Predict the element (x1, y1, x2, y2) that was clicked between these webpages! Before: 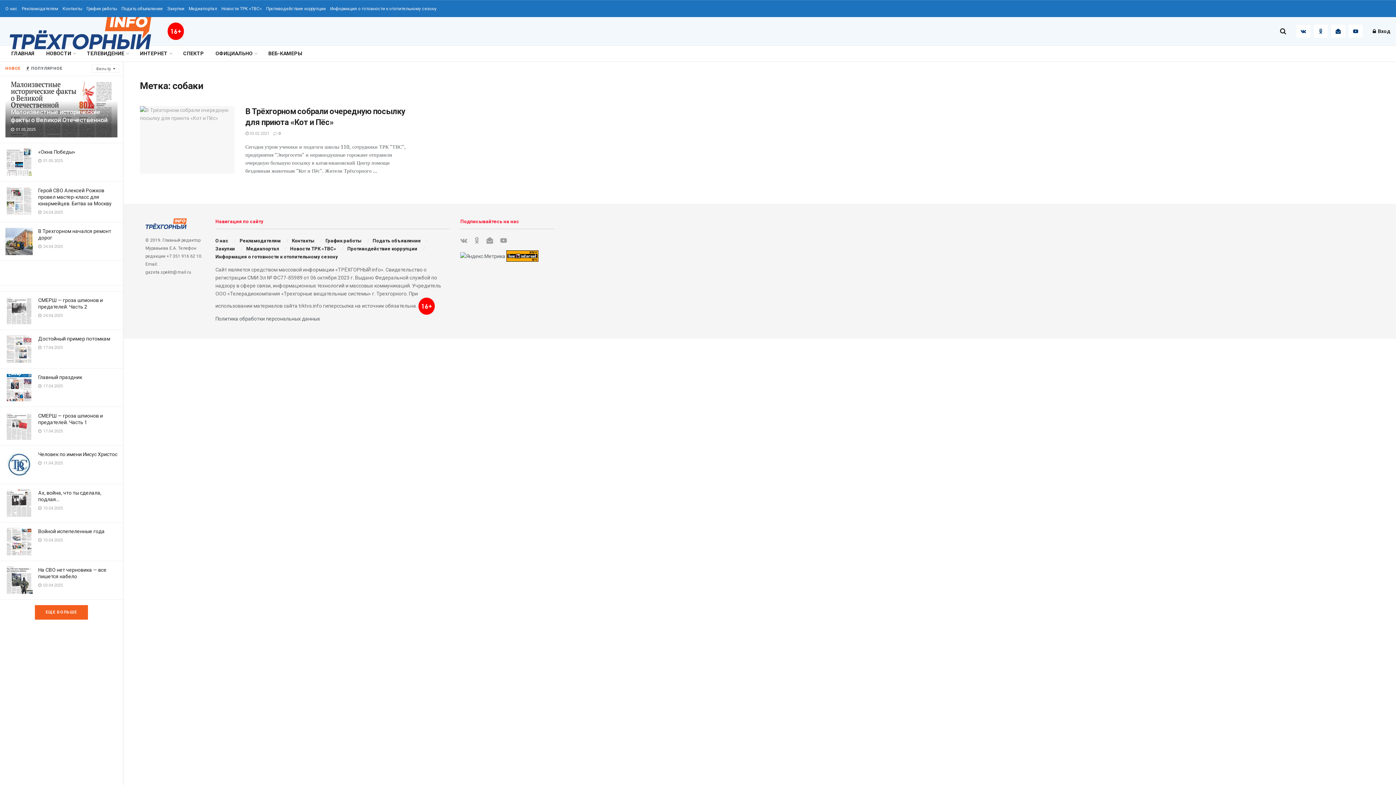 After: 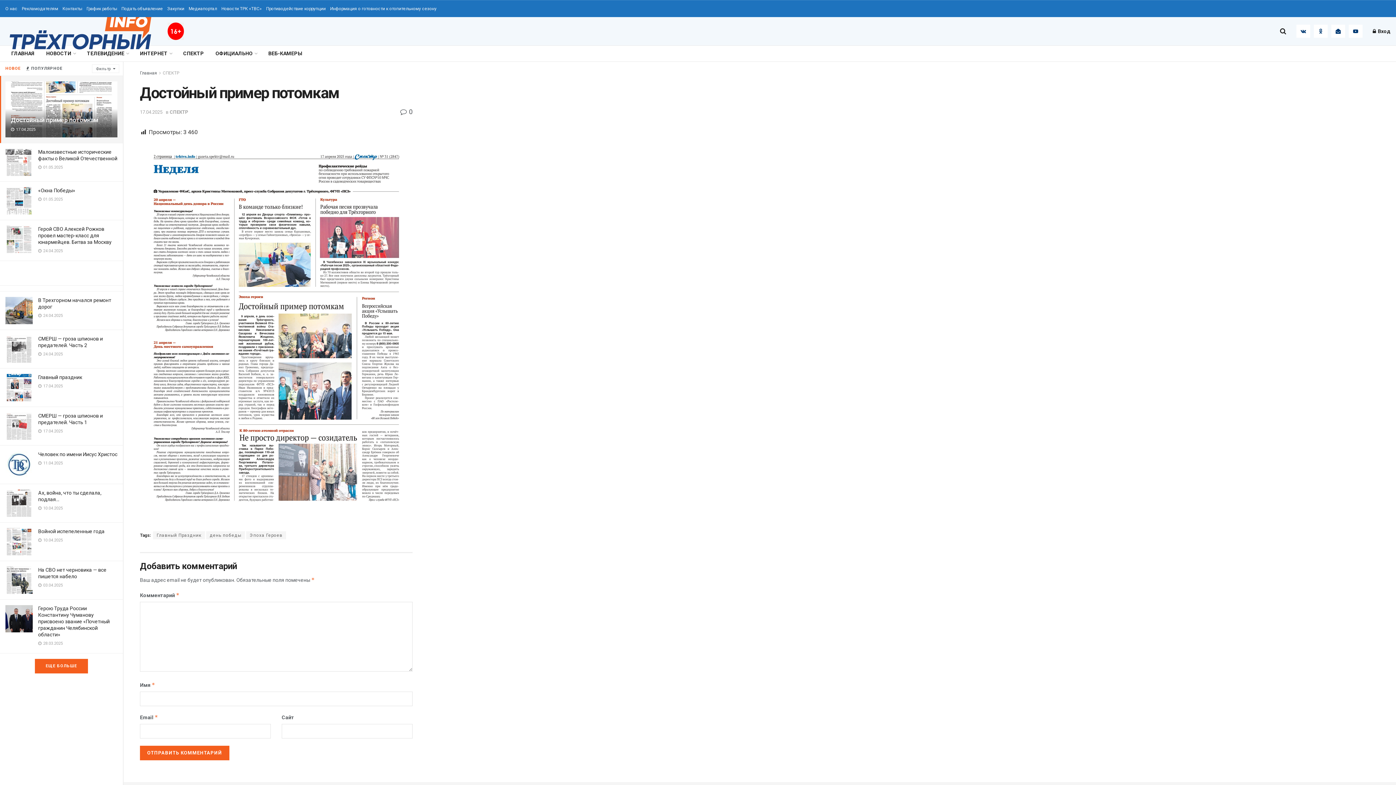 Action: bbox: (5, 335, 32, 362)